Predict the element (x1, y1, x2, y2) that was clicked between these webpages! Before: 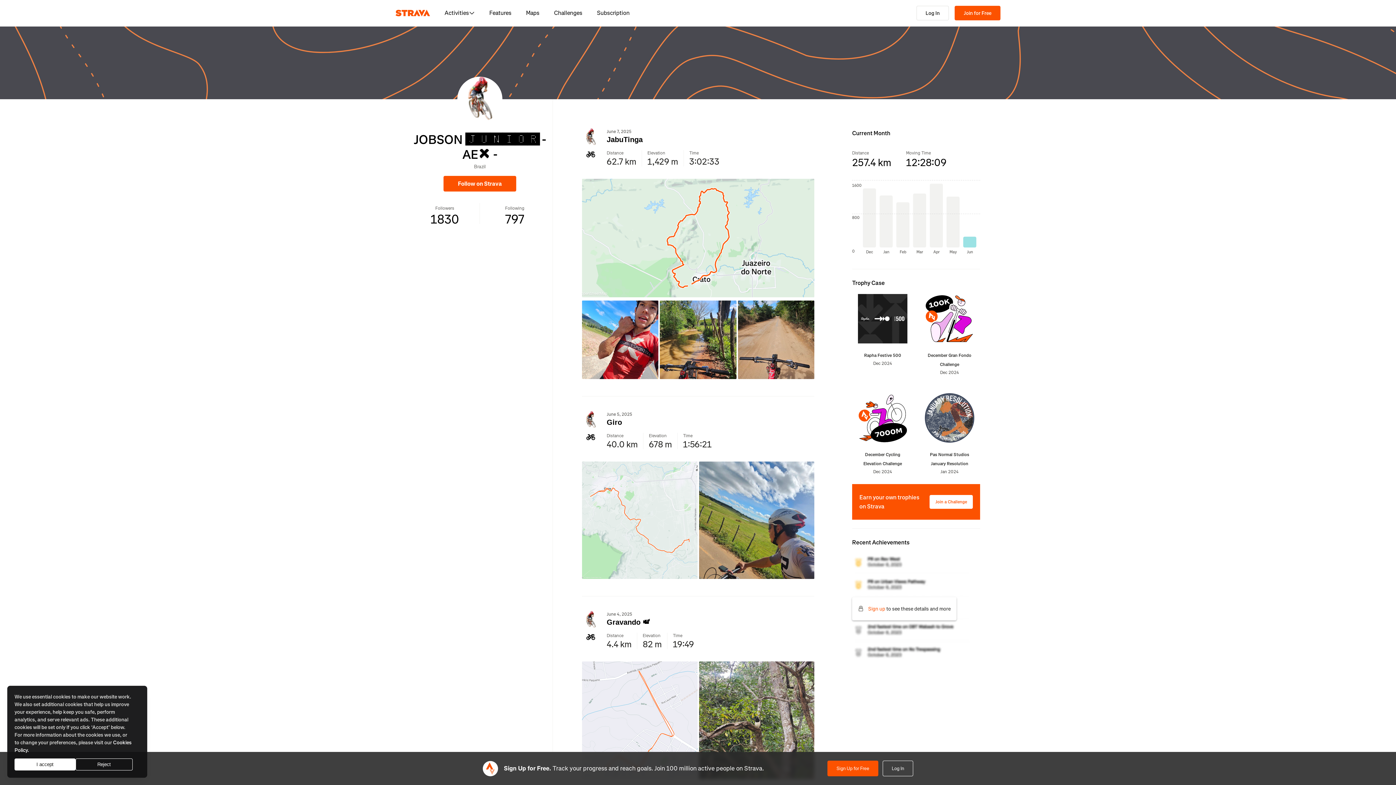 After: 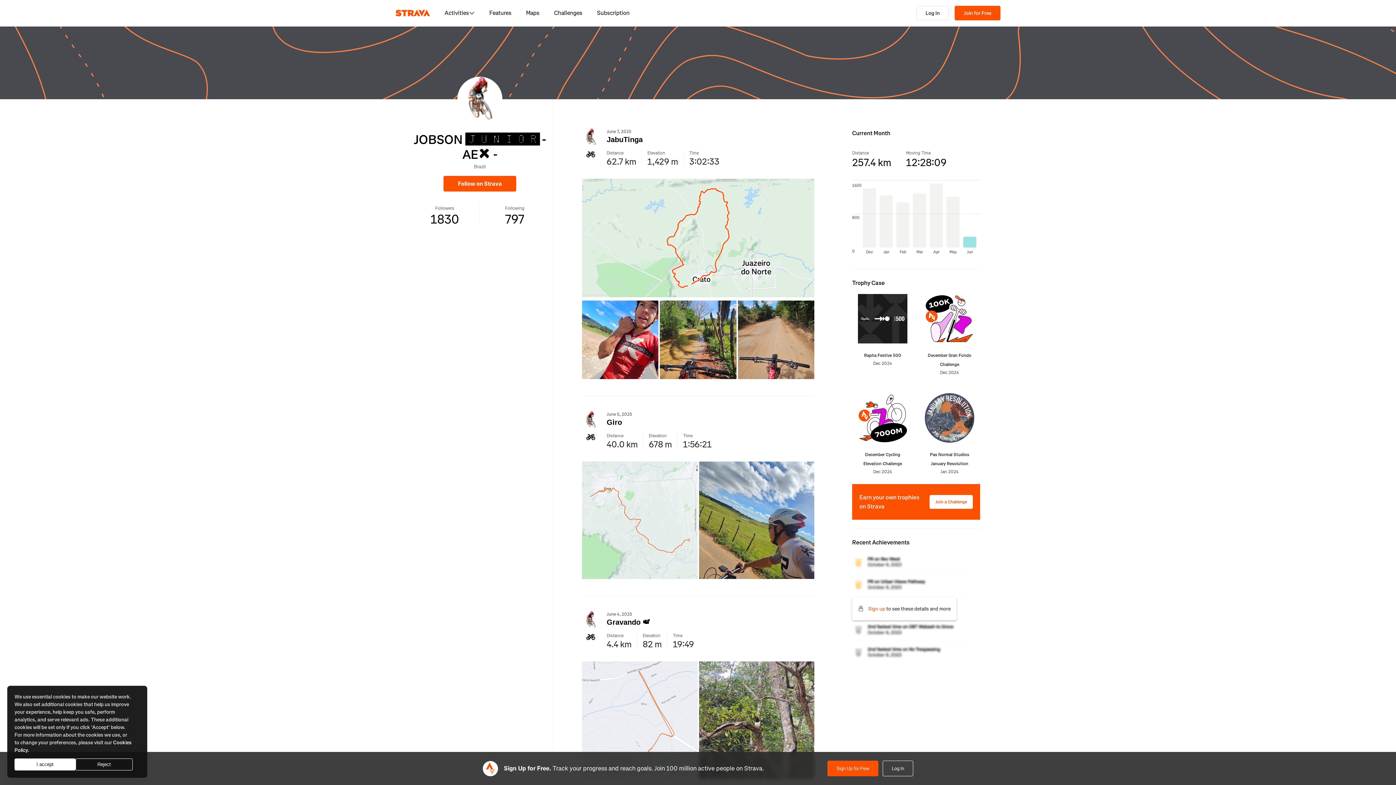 Action: bbox: (699, 661, 814, 779)